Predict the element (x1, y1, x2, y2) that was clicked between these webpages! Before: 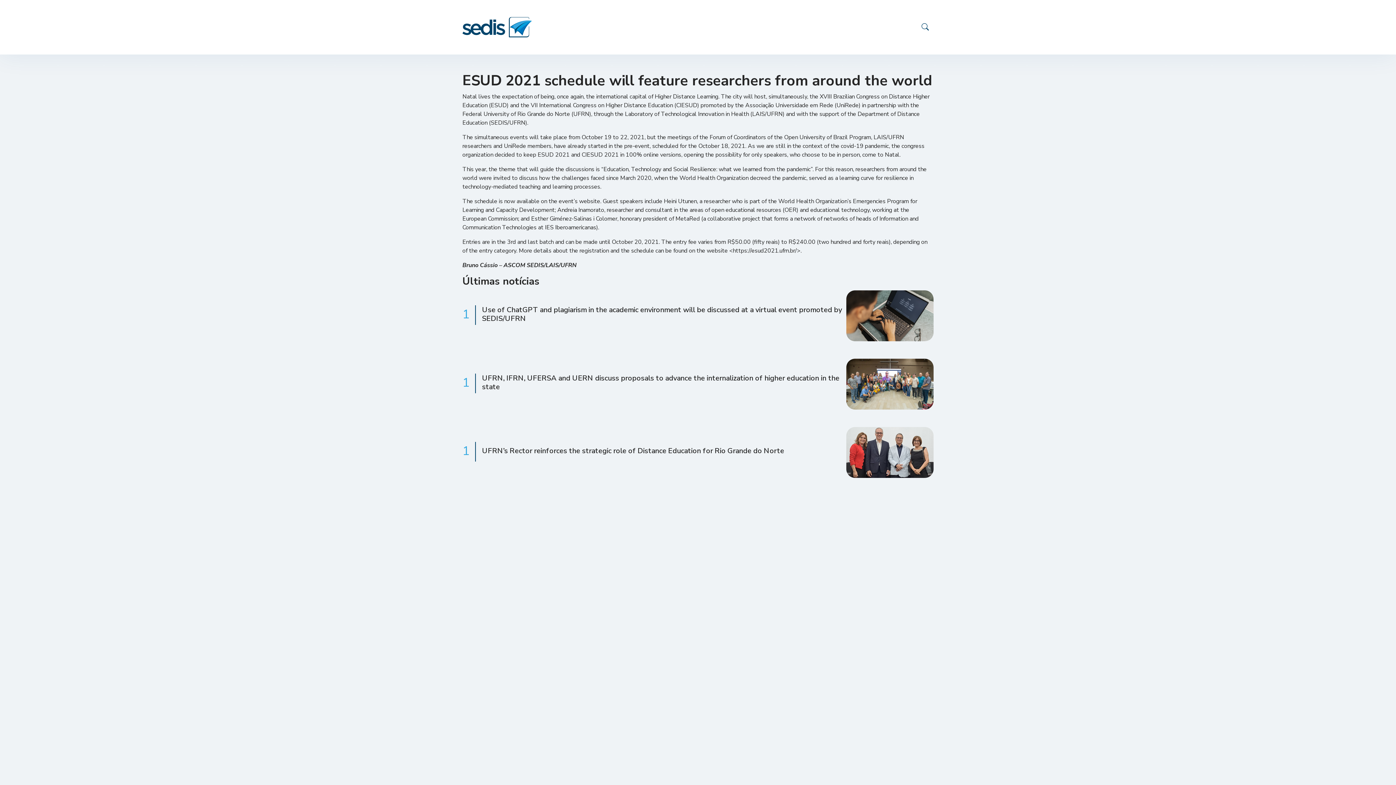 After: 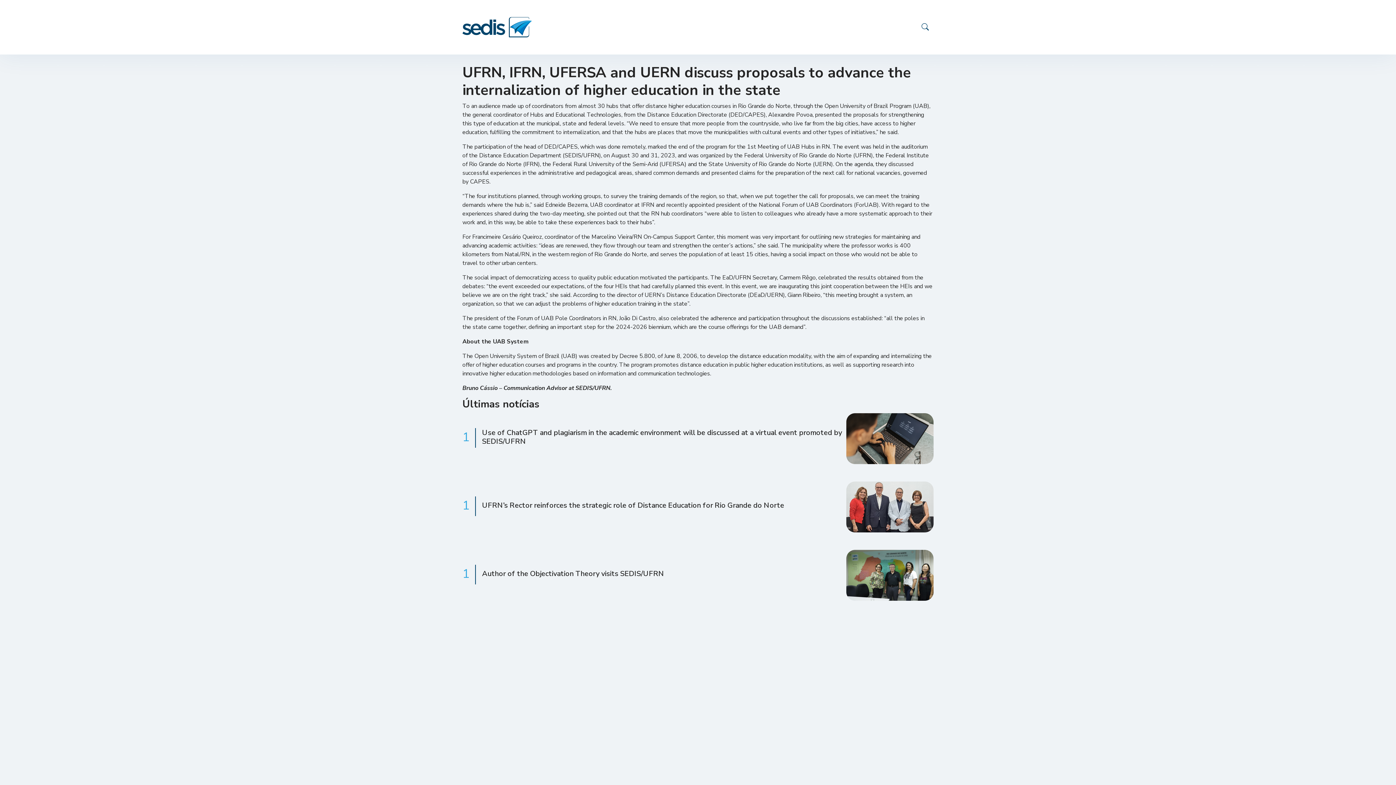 Action: label: 1
UFRN, IFRN, UFERSA and UERN discuss proposals to advance the internalization of higher education in the state bbox: (462, 358, 933, 409)